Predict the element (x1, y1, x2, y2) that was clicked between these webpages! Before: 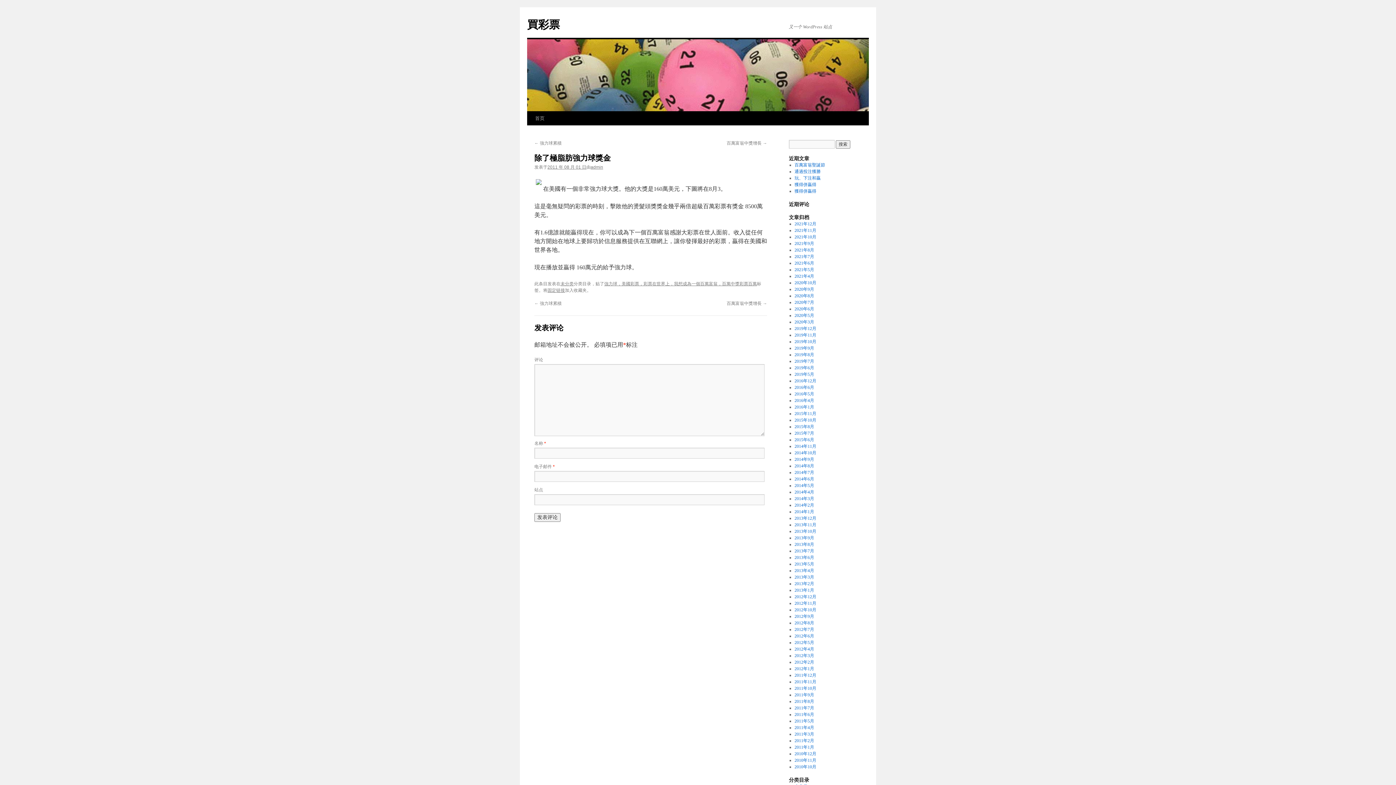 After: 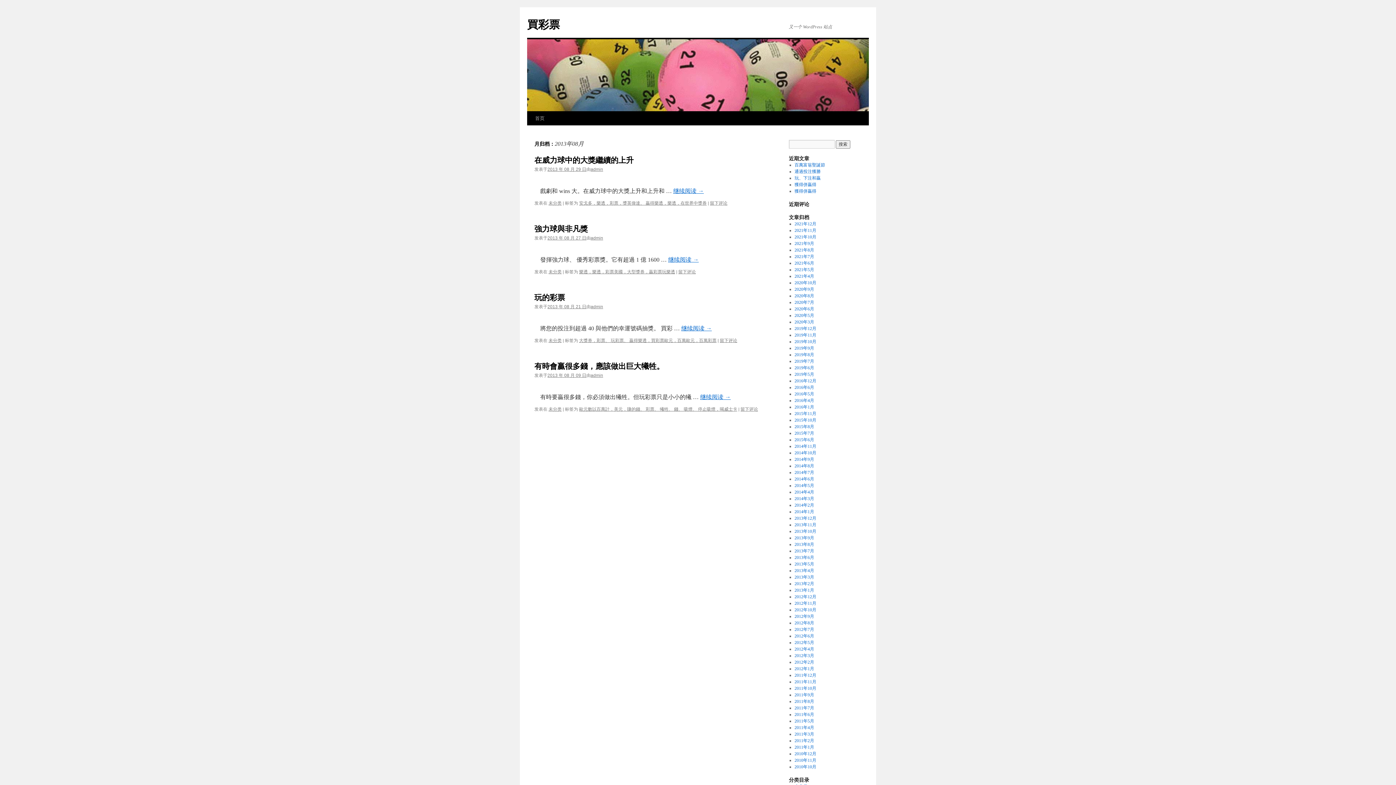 Action: bbox: (794, 542, 814, 547) label: 2013年8月